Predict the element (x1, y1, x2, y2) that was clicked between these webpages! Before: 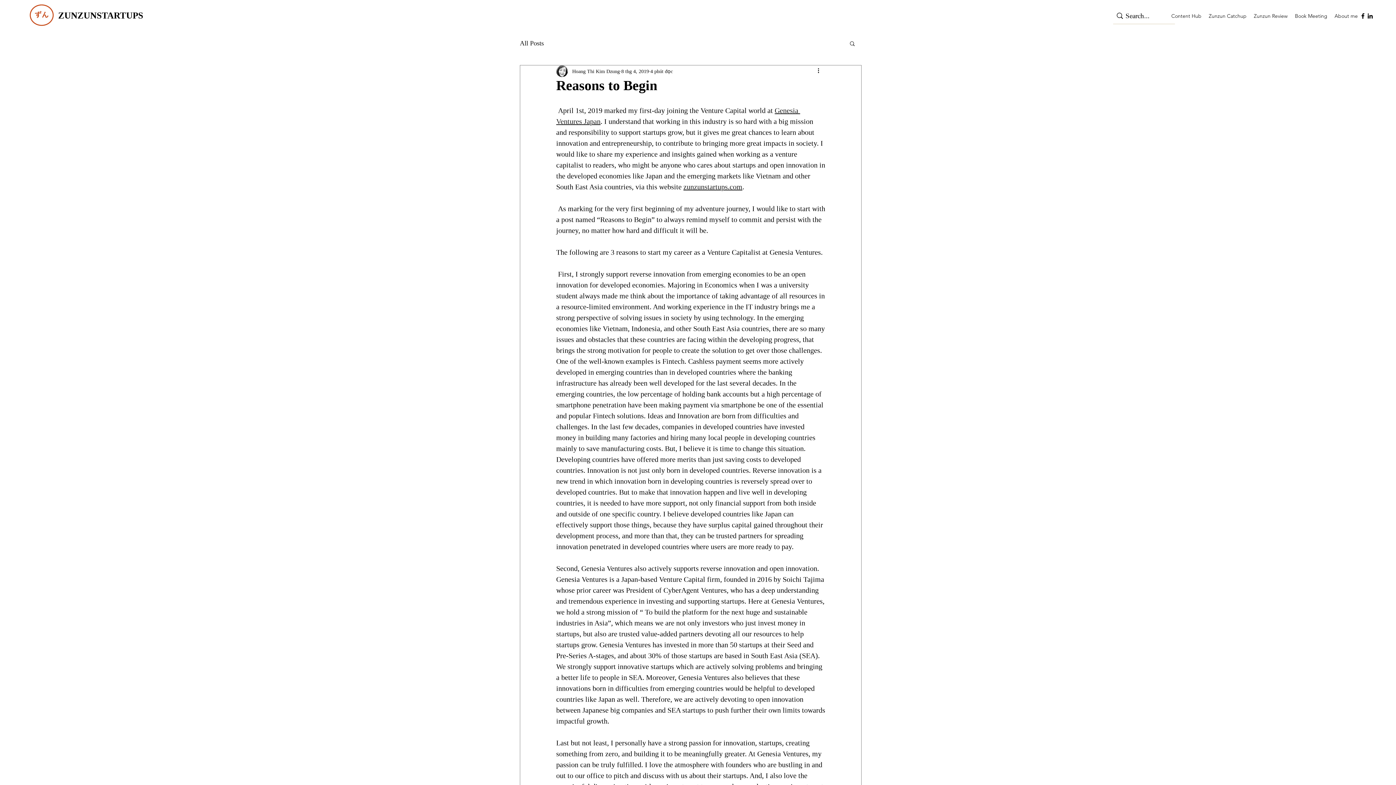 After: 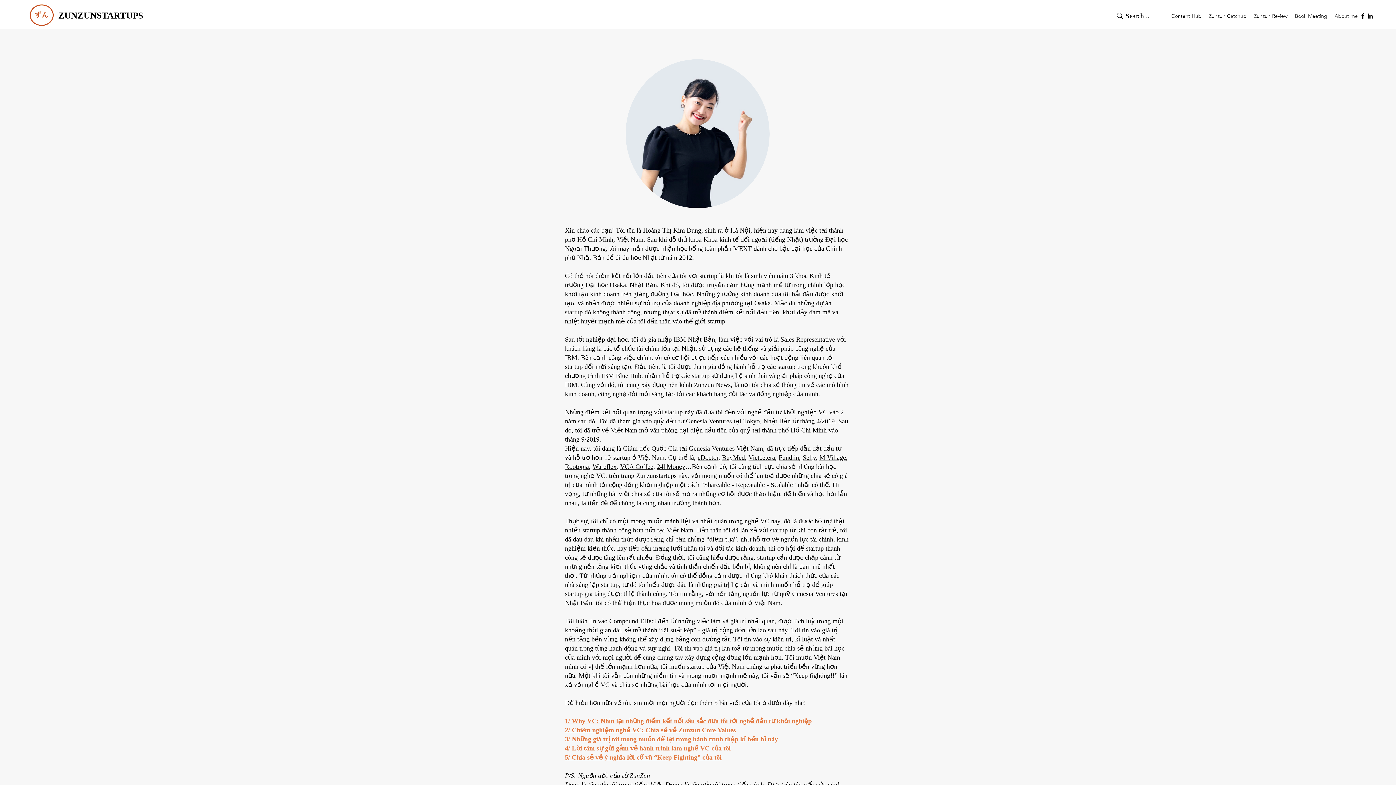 Action: bbox: (683, 182, 742, 190) label: zunzunstartups.com